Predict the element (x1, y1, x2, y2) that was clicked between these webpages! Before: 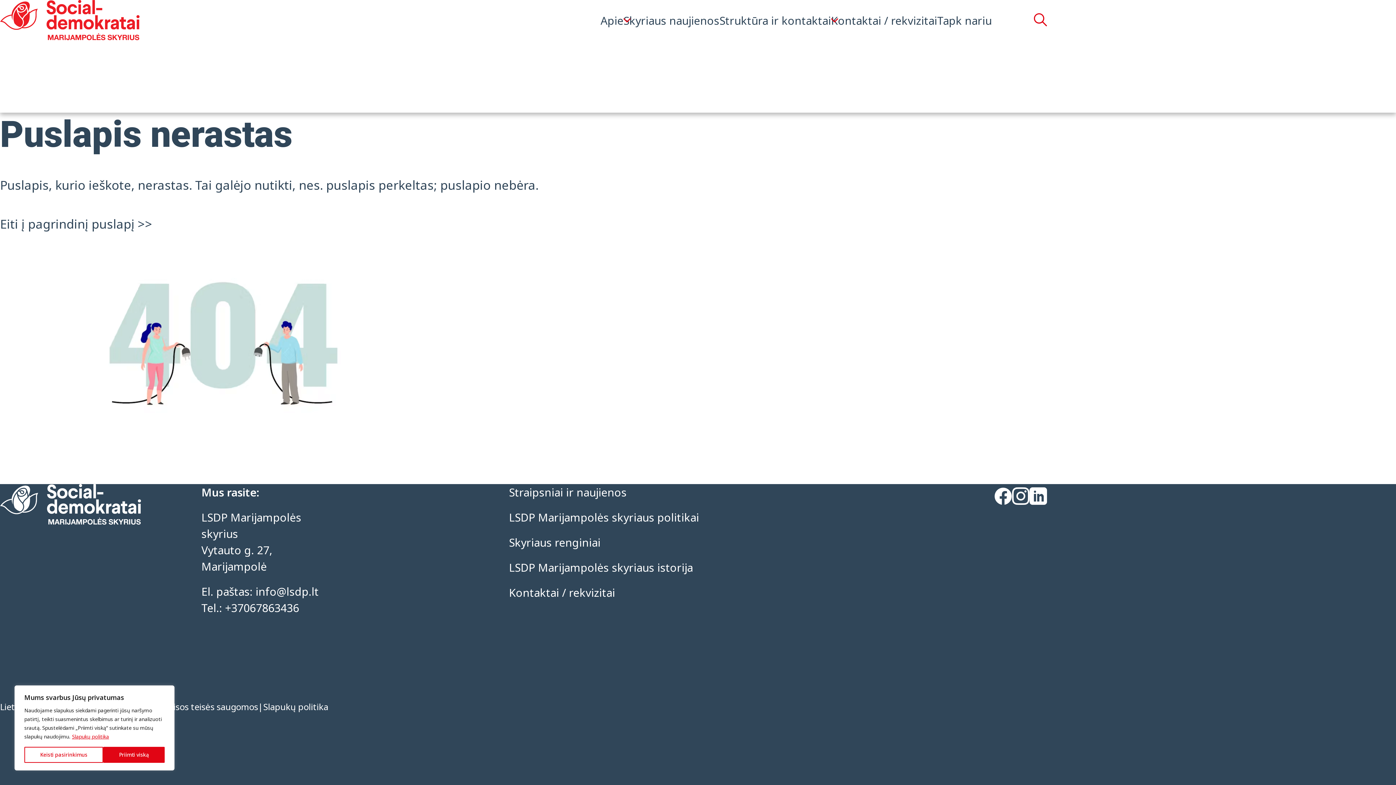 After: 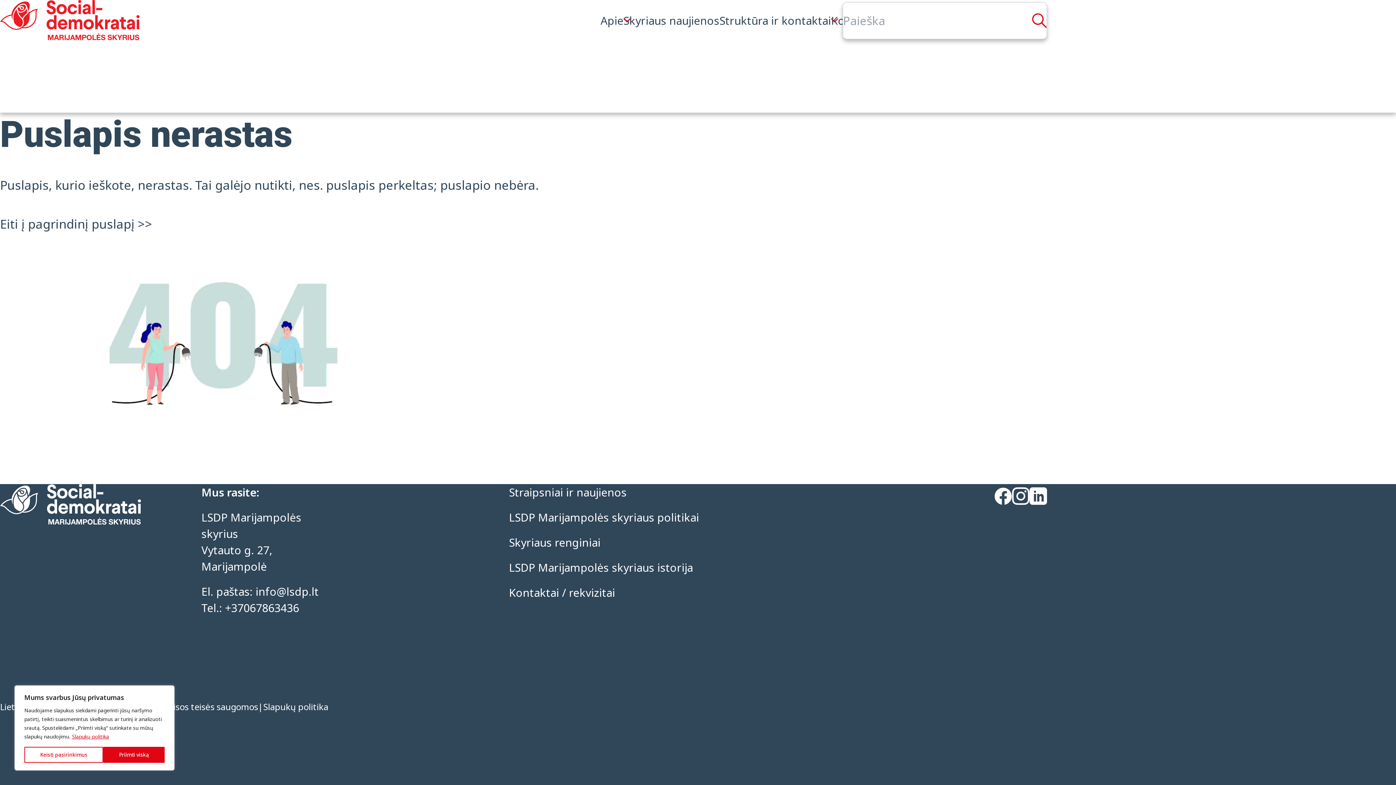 Action: bbox: (1034, 10, 1047, 30)